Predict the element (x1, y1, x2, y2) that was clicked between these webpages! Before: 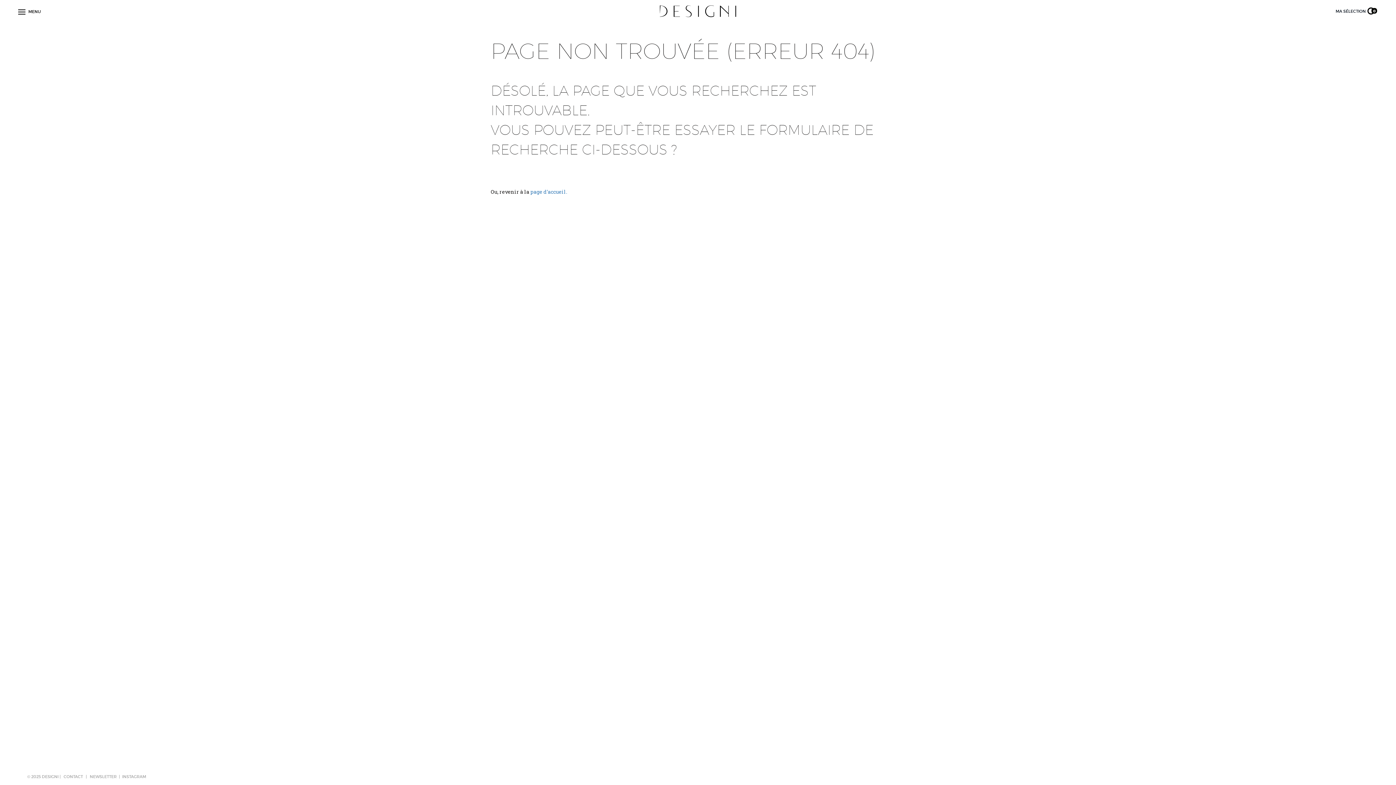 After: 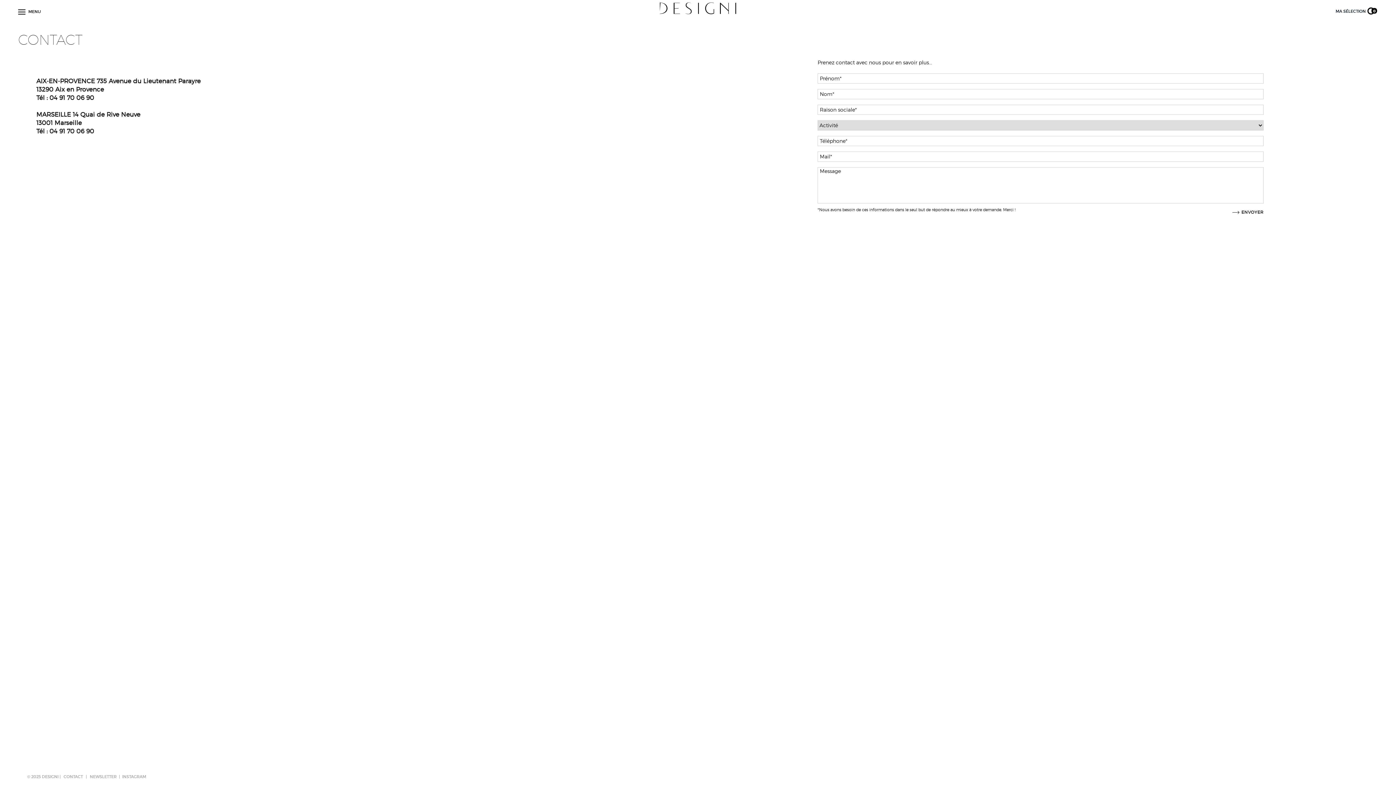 Action: bbox: (61, 774, 84, 779) label: CONTACT